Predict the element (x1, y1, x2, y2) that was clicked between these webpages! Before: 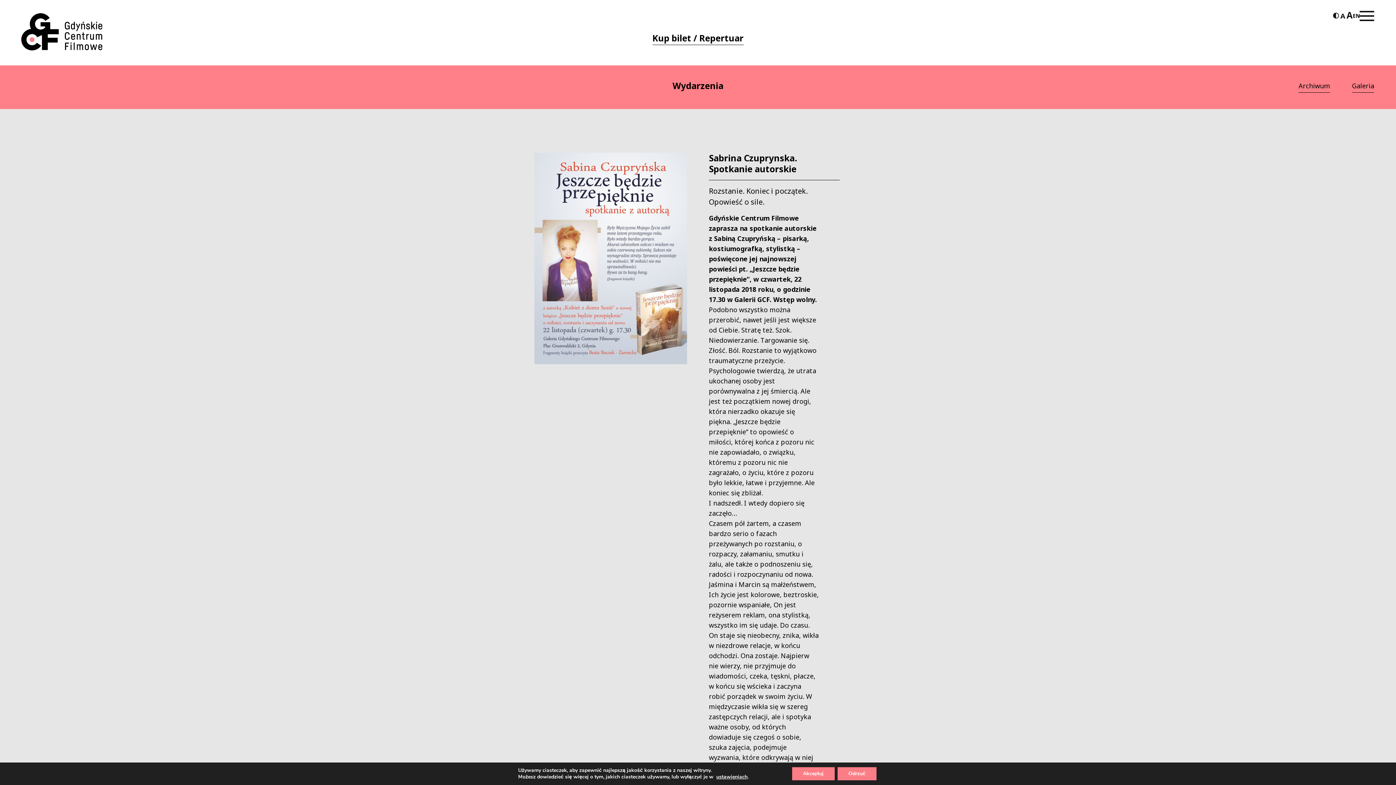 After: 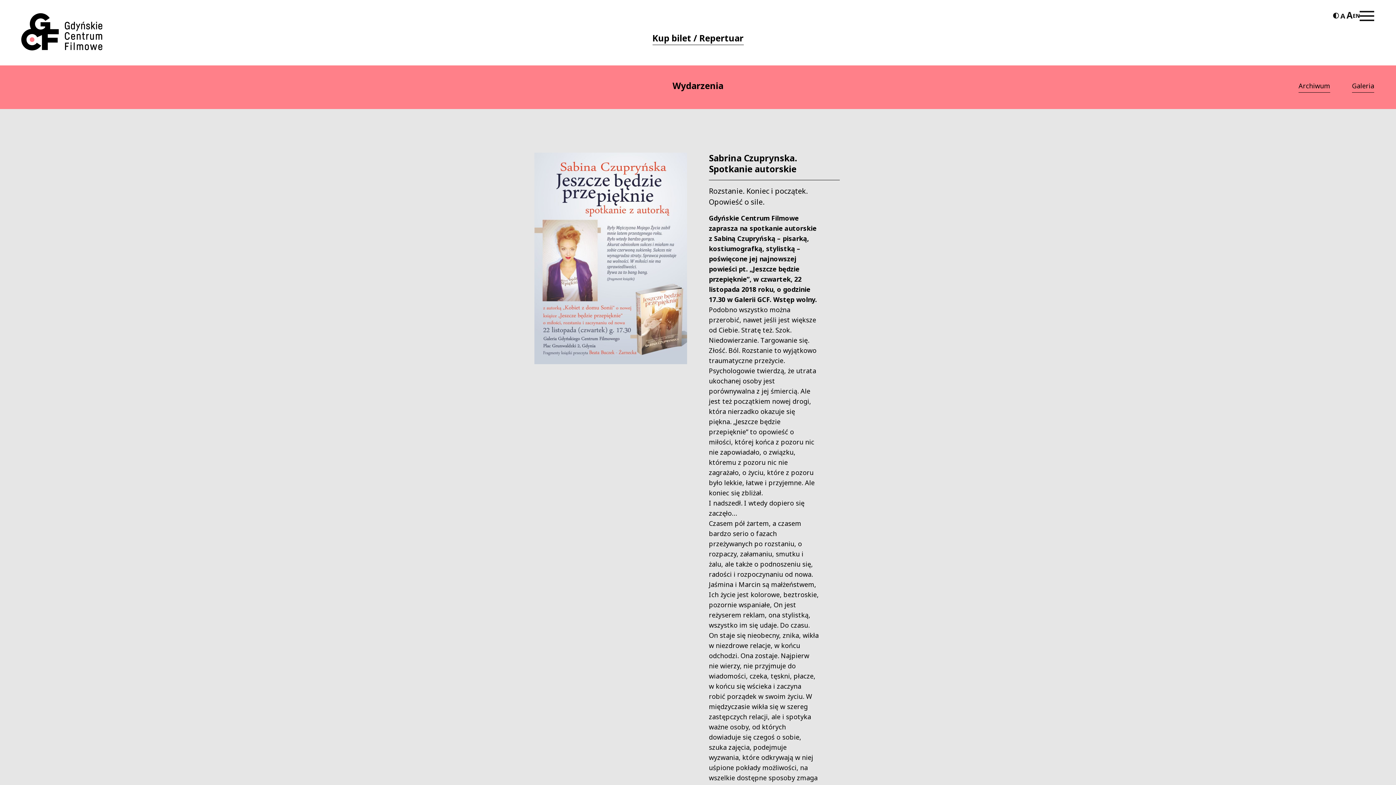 Action: bbox: (837, 767, 876, 780) label: Odrzuć